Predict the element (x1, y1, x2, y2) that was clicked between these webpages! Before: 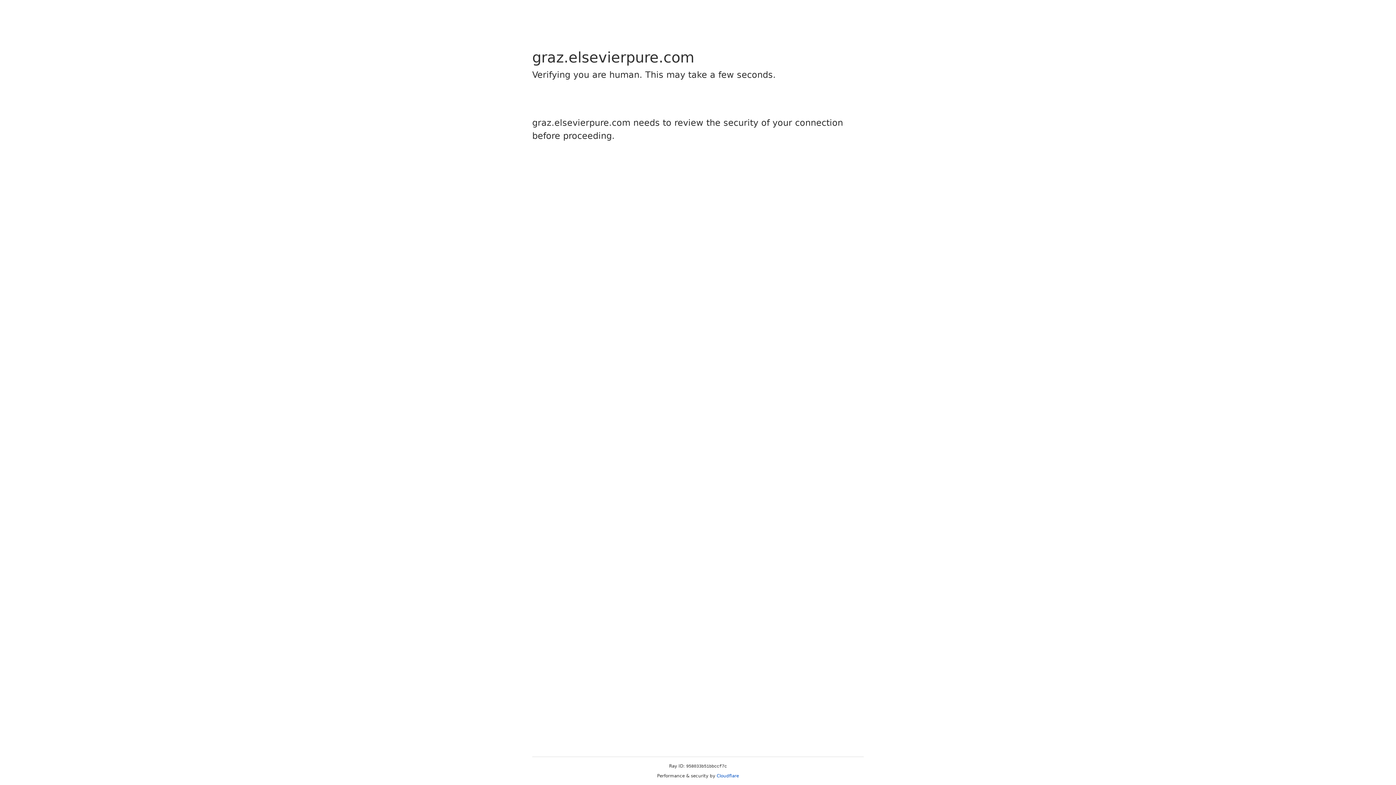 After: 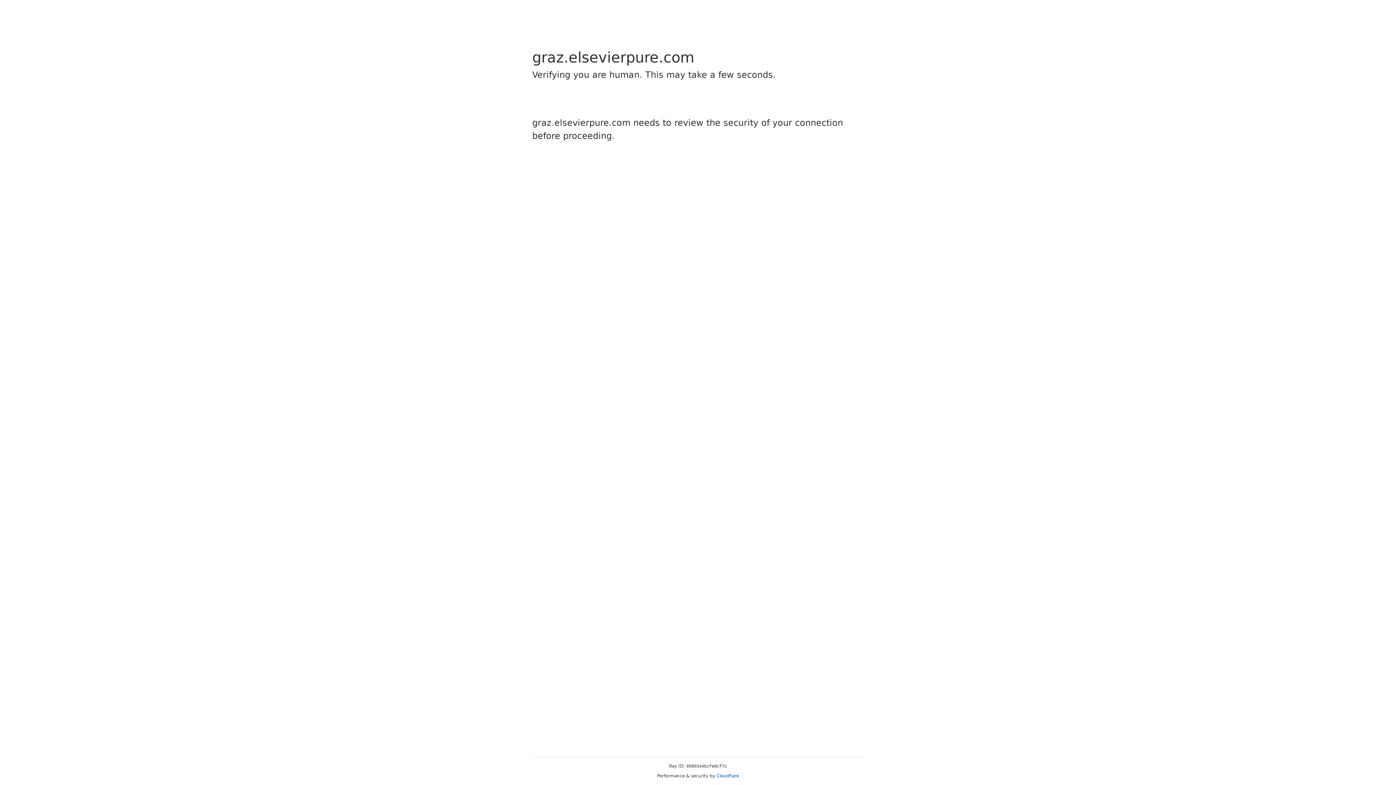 Action: label: Cloudflare bbox: (716, 773, 739, 778)